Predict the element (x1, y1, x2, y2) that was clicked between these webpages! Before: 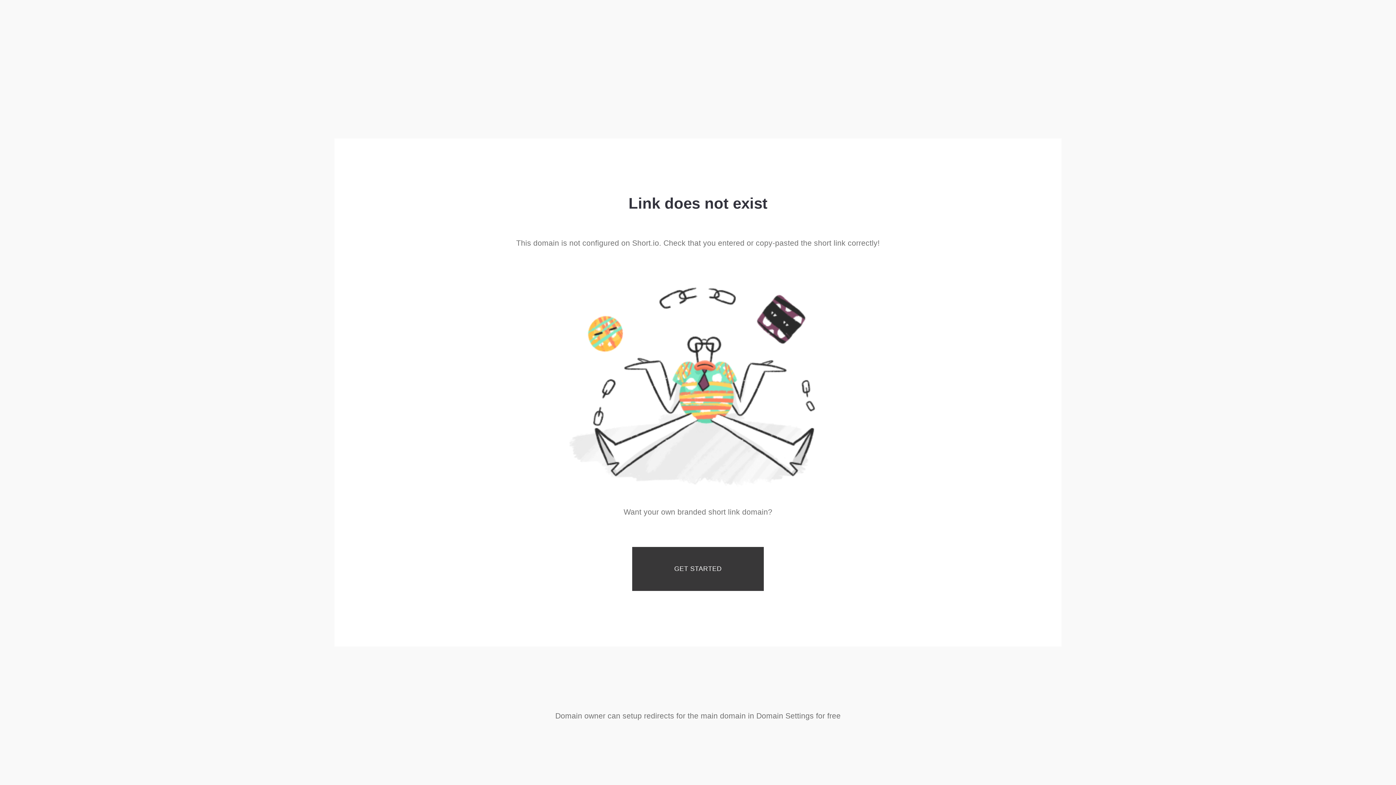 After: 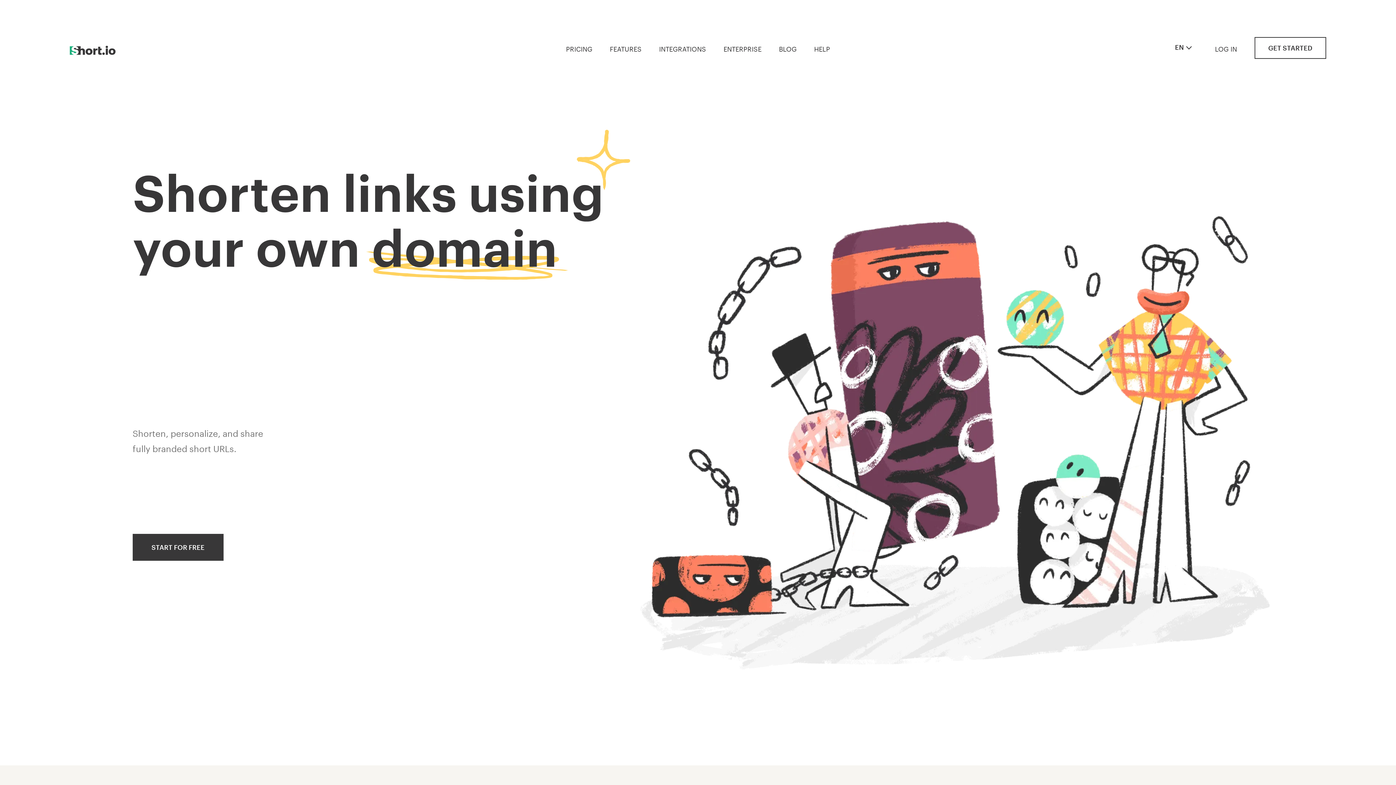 Action: bbox: (632, 547, 764, 591) label: GET STARTED